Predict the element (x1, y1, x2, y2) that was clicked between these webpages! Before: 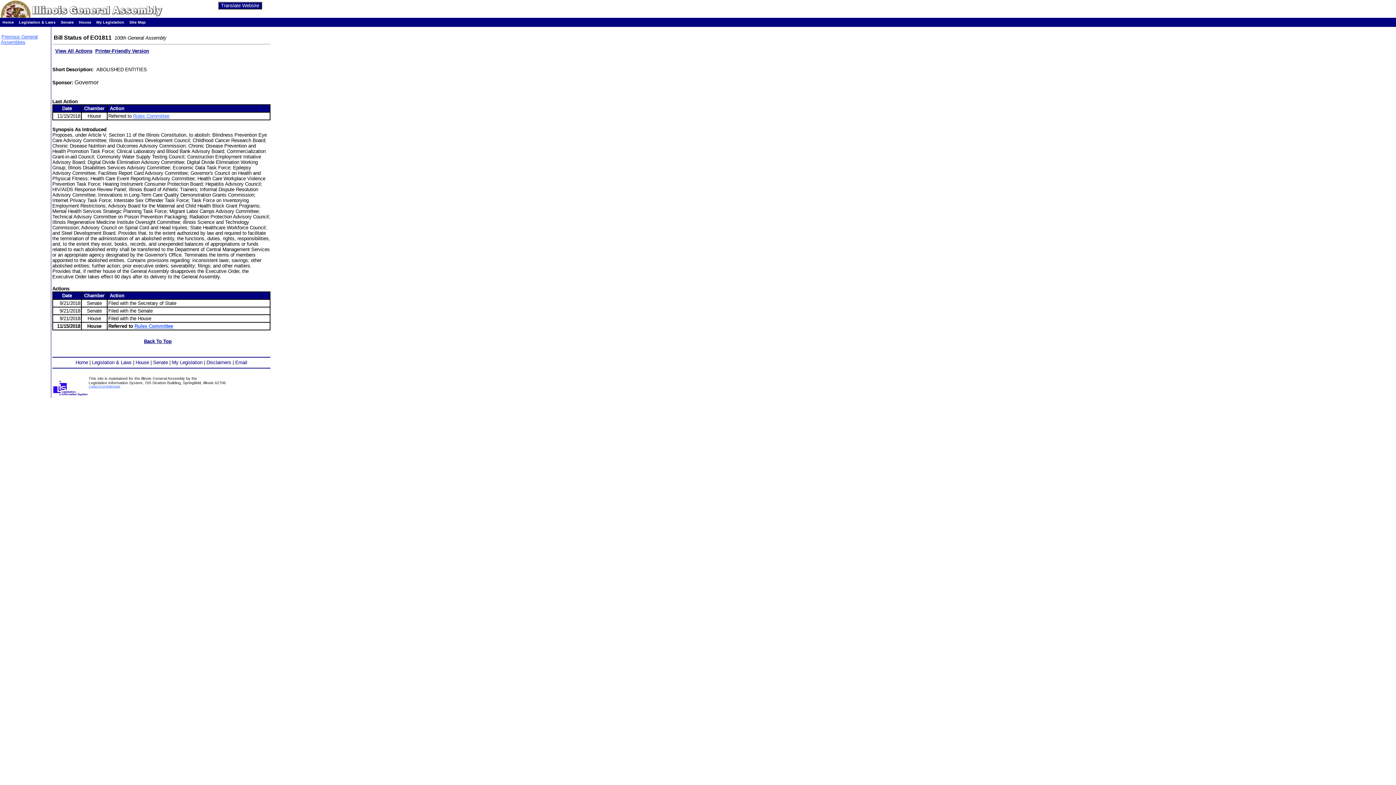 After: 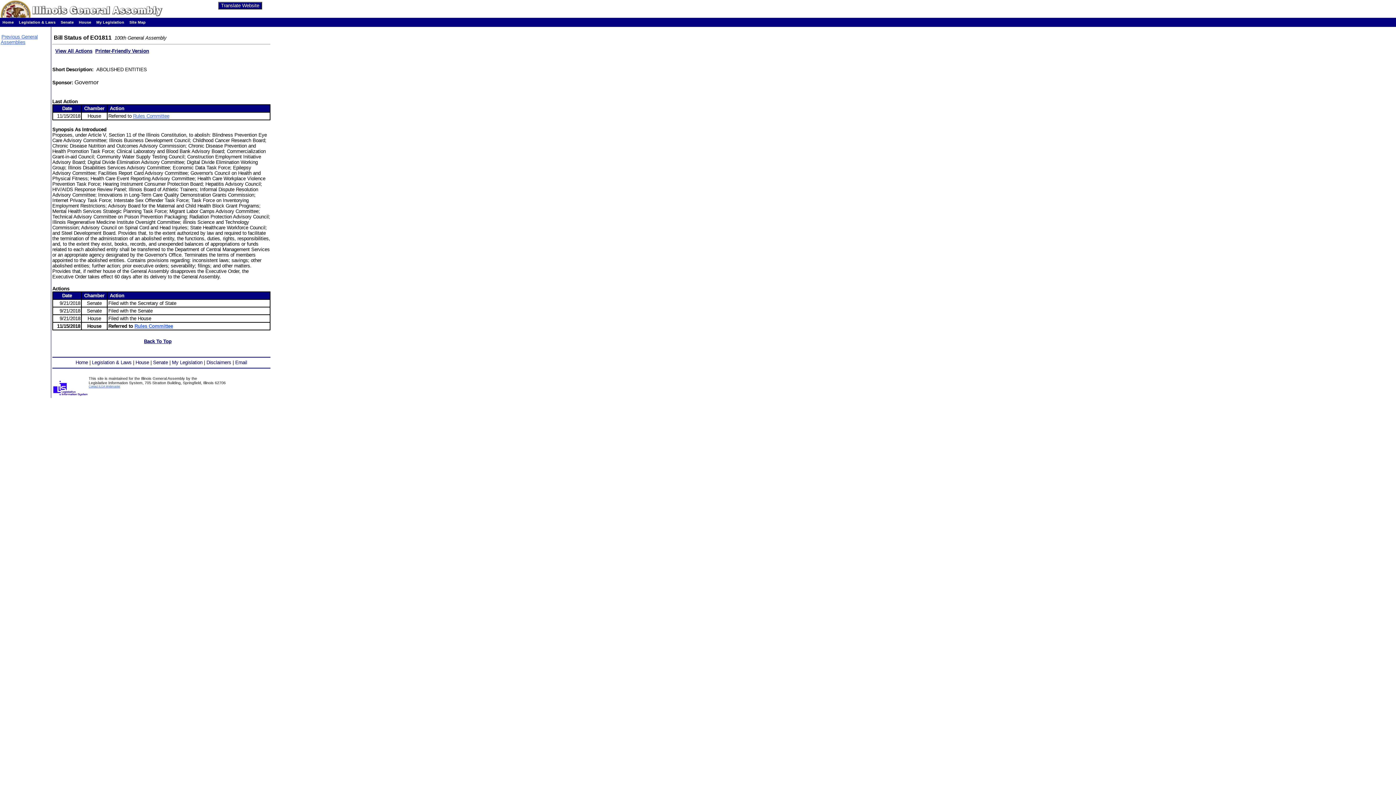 Action: label: Contact ILGA Webmaster bbox: (88, 385, 120, 388)